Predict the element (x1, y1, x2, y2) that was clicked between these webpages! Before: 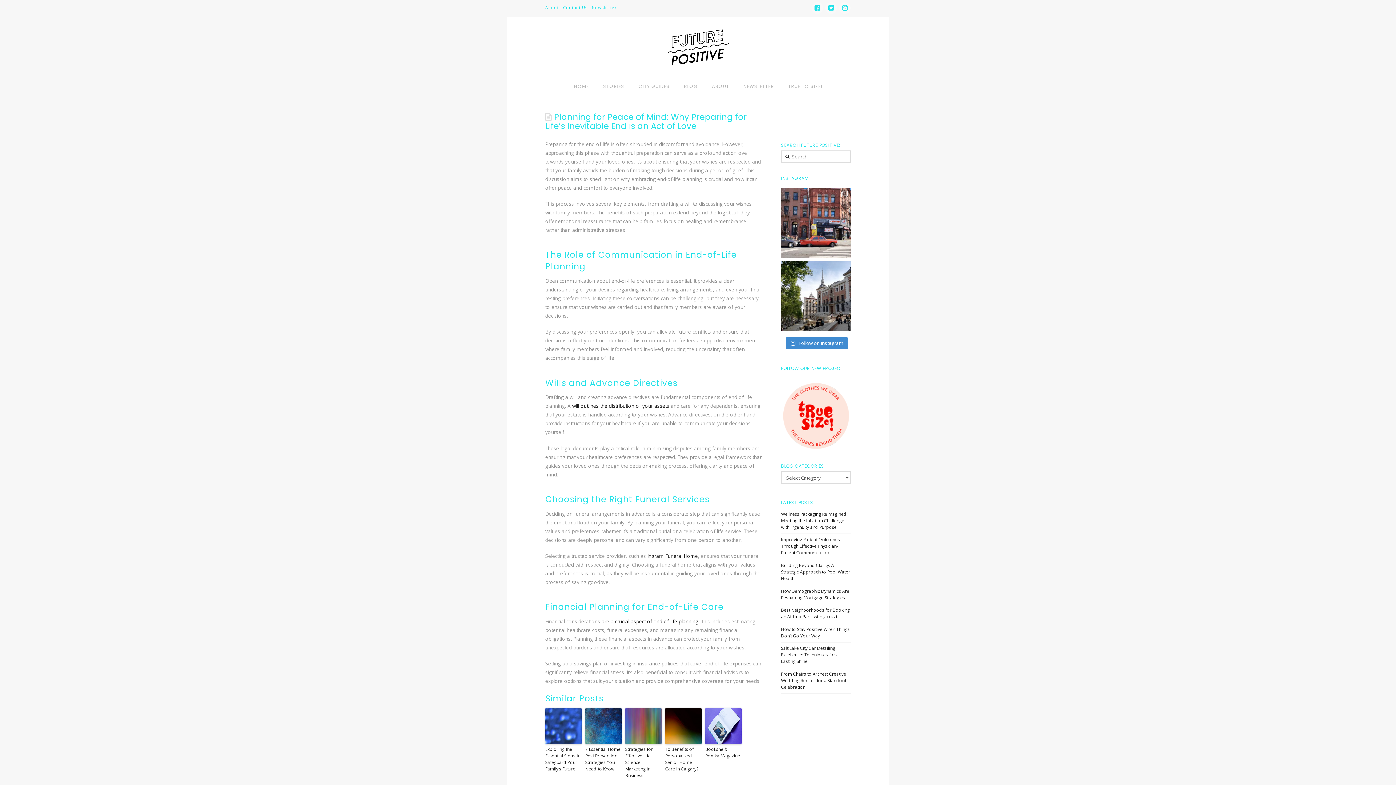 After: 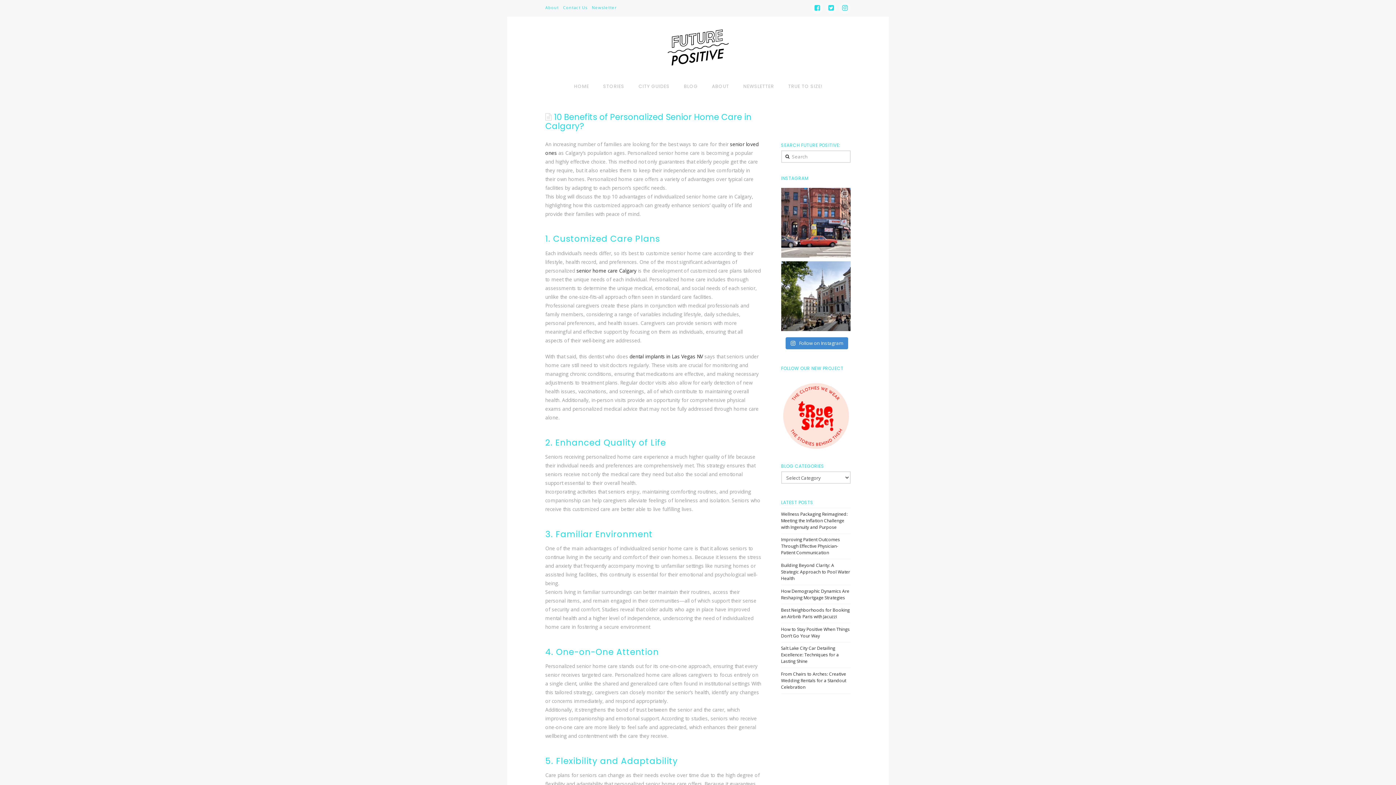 Action: label: 10 Benefits of Personalized Senior Home Care in Calgary? bbox: (665, 746, 701, 772)